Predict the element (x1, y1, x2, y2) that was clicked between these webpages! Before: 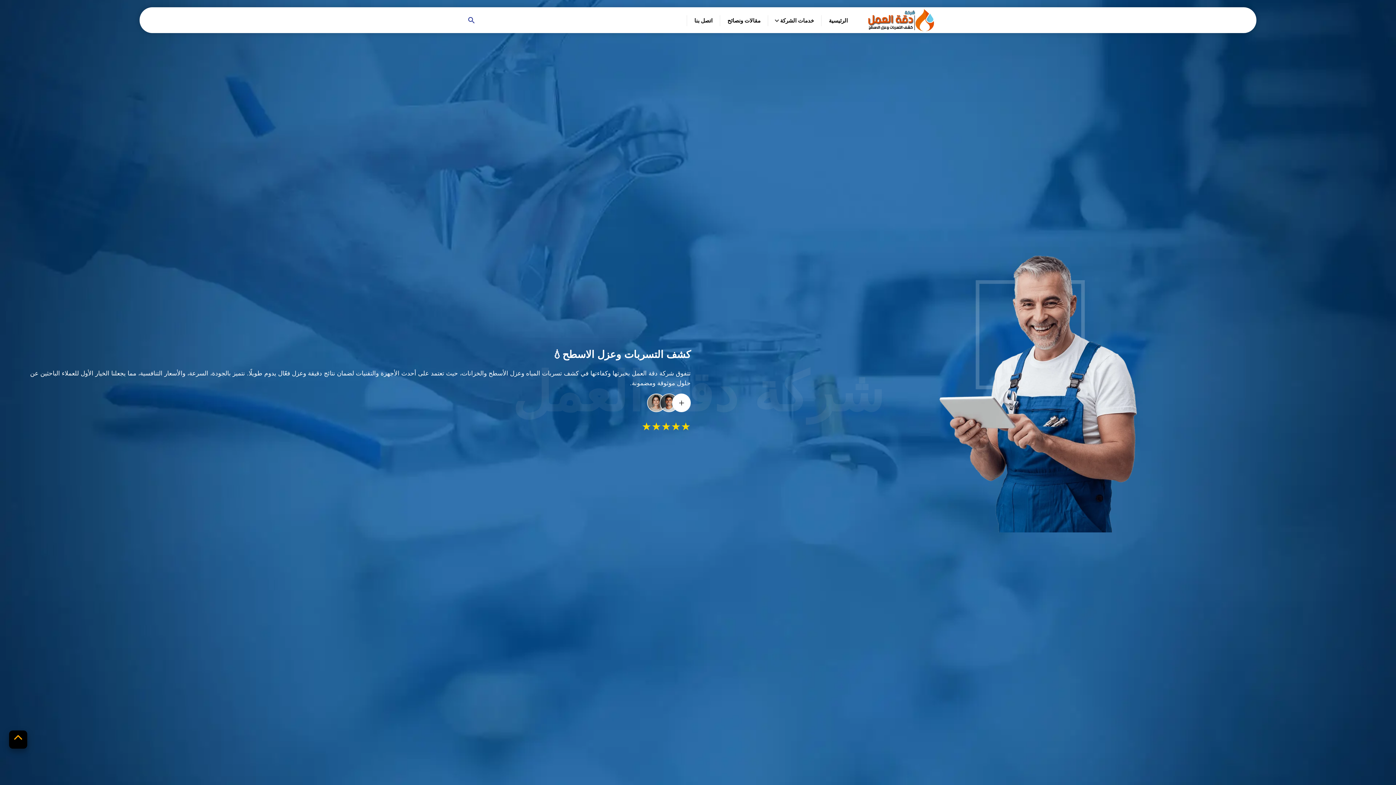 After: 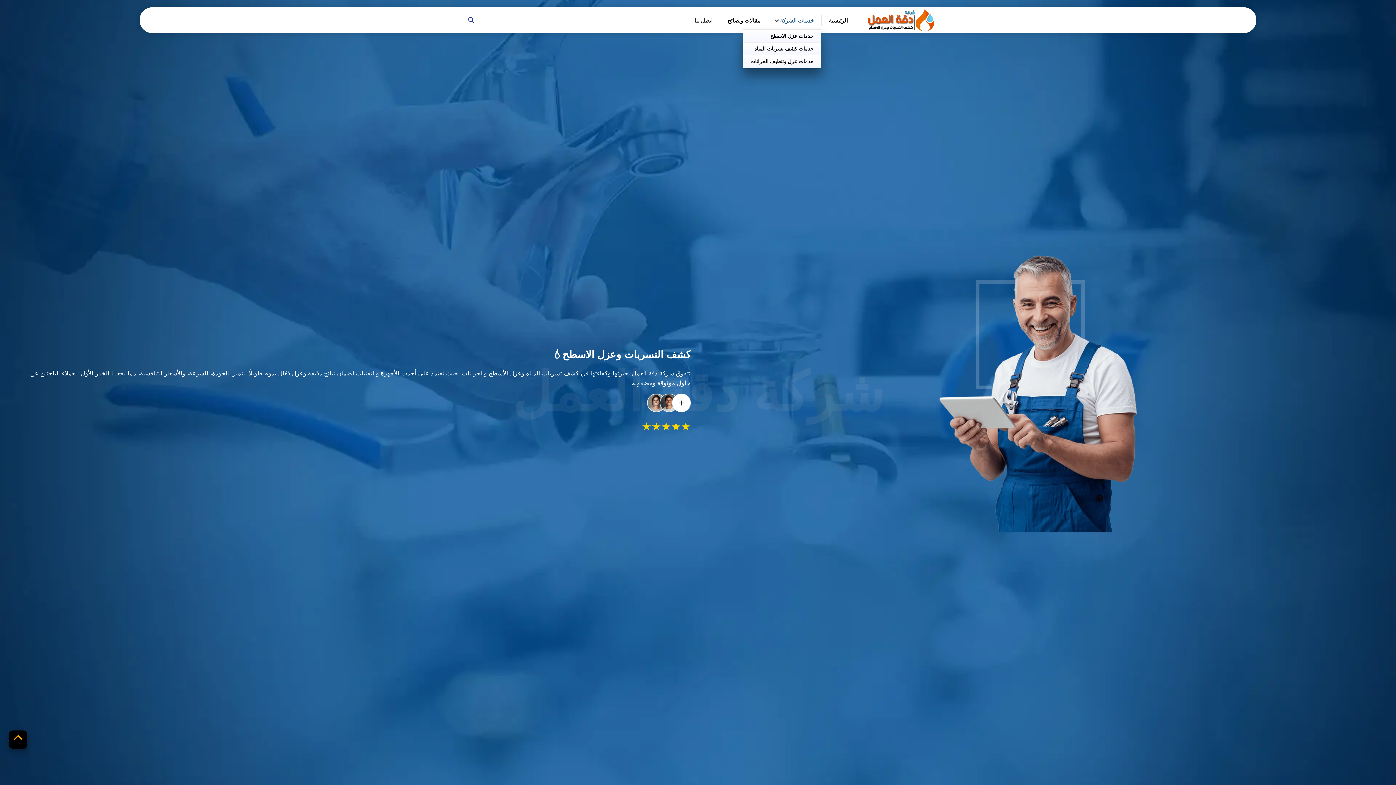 Action: bbox: (768, 15, 821, 26) label: خدمات الشركة